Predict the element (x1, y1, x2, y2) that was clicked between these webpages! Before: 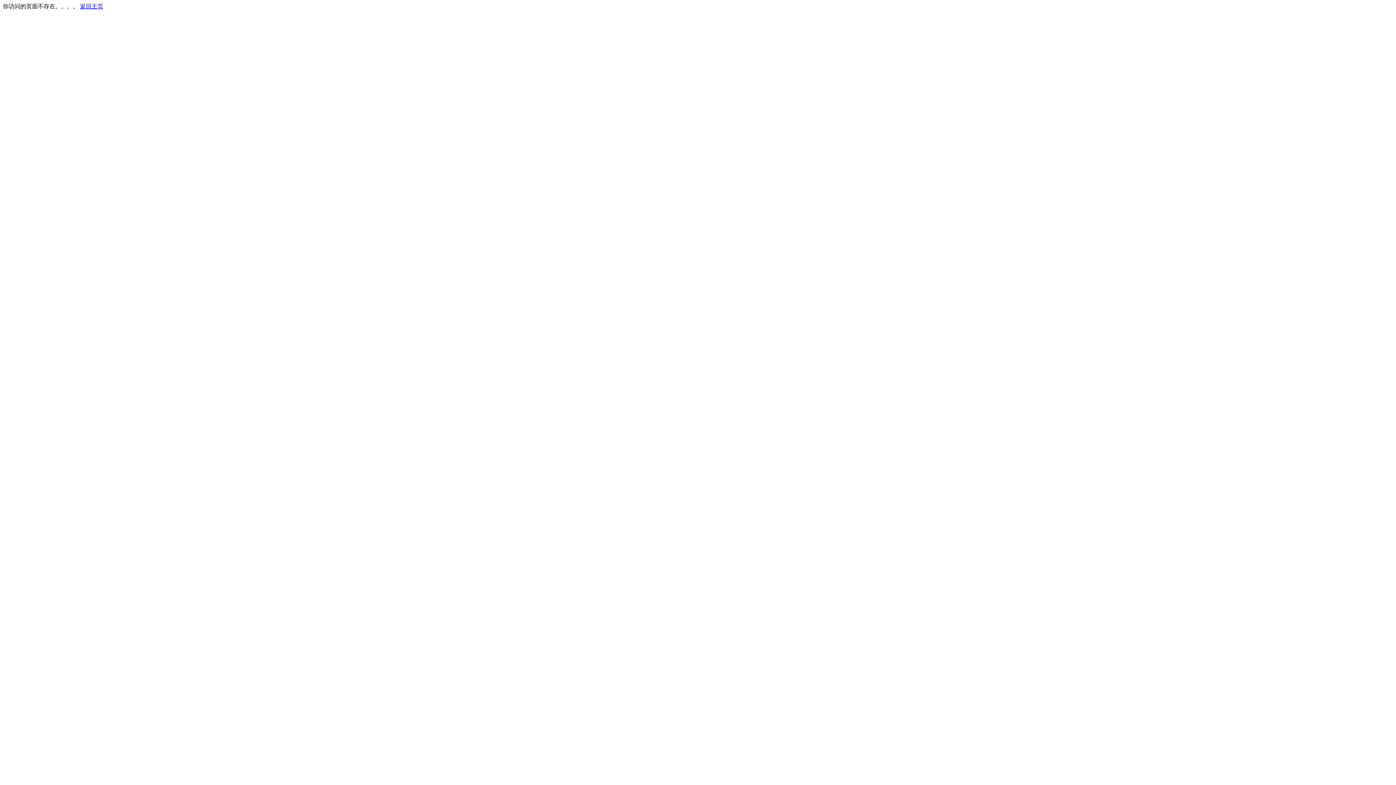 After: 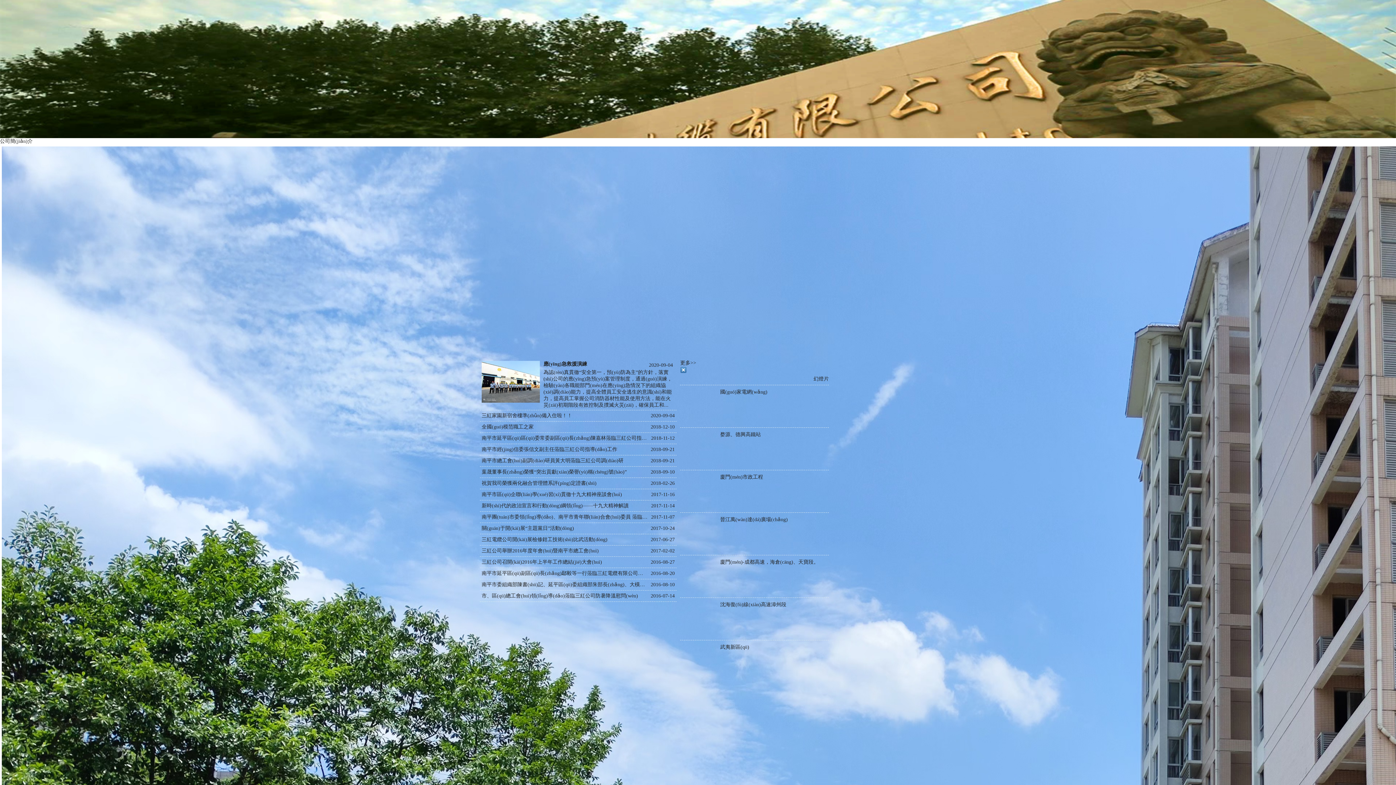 Action: bbox: (80, 3, 103, 9) label: 返回主页